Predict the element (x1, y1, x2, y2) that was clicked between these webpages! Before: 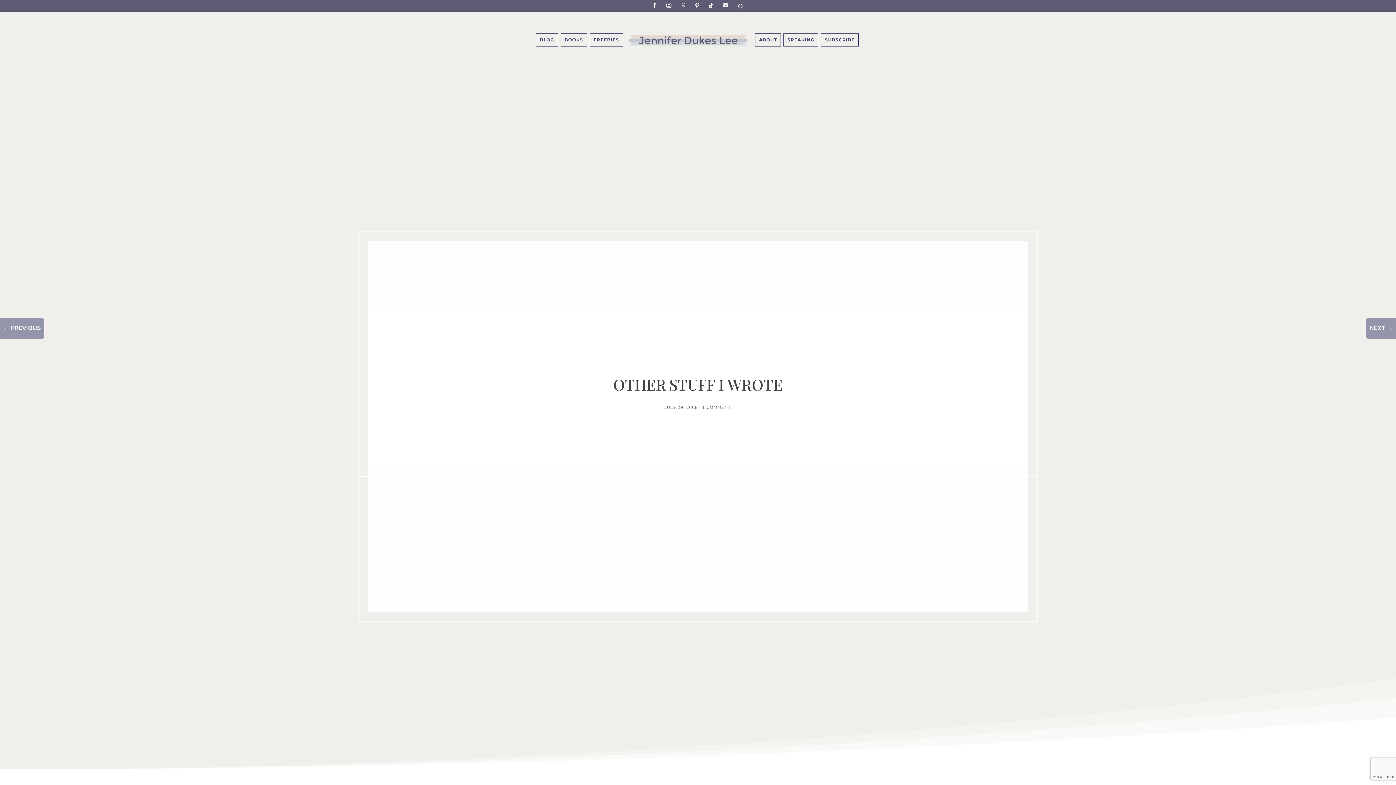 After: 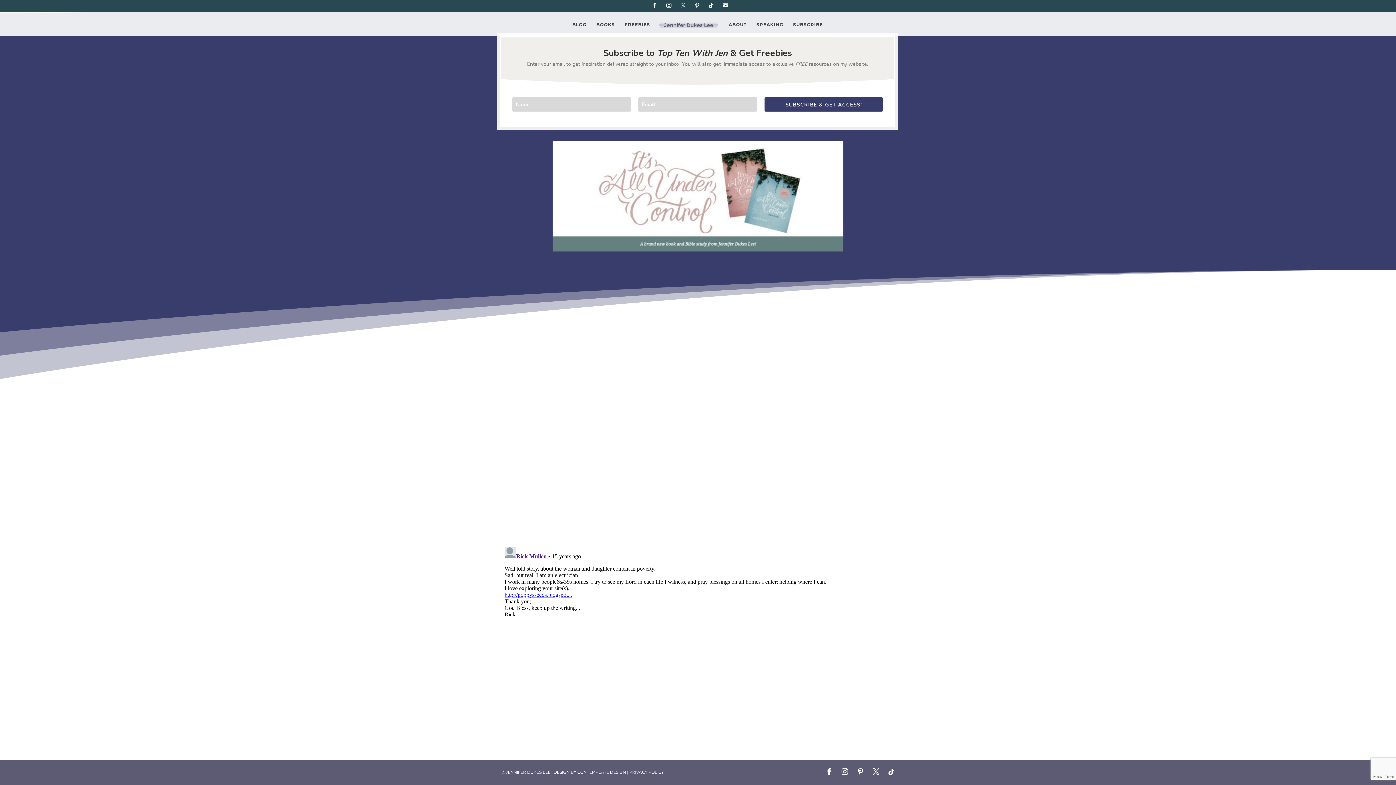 Action: label: 1 COMMENT bbox: (702, 404, 731, 410)